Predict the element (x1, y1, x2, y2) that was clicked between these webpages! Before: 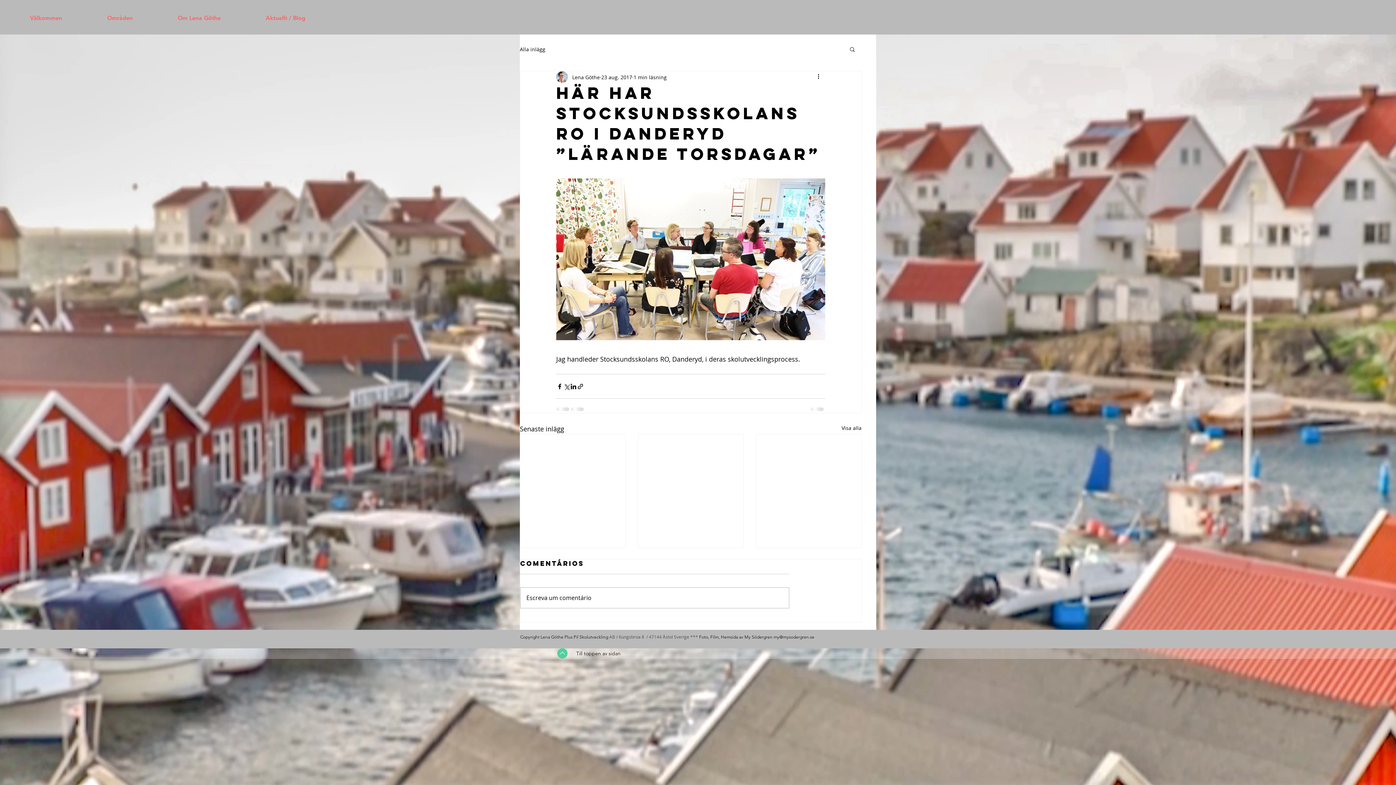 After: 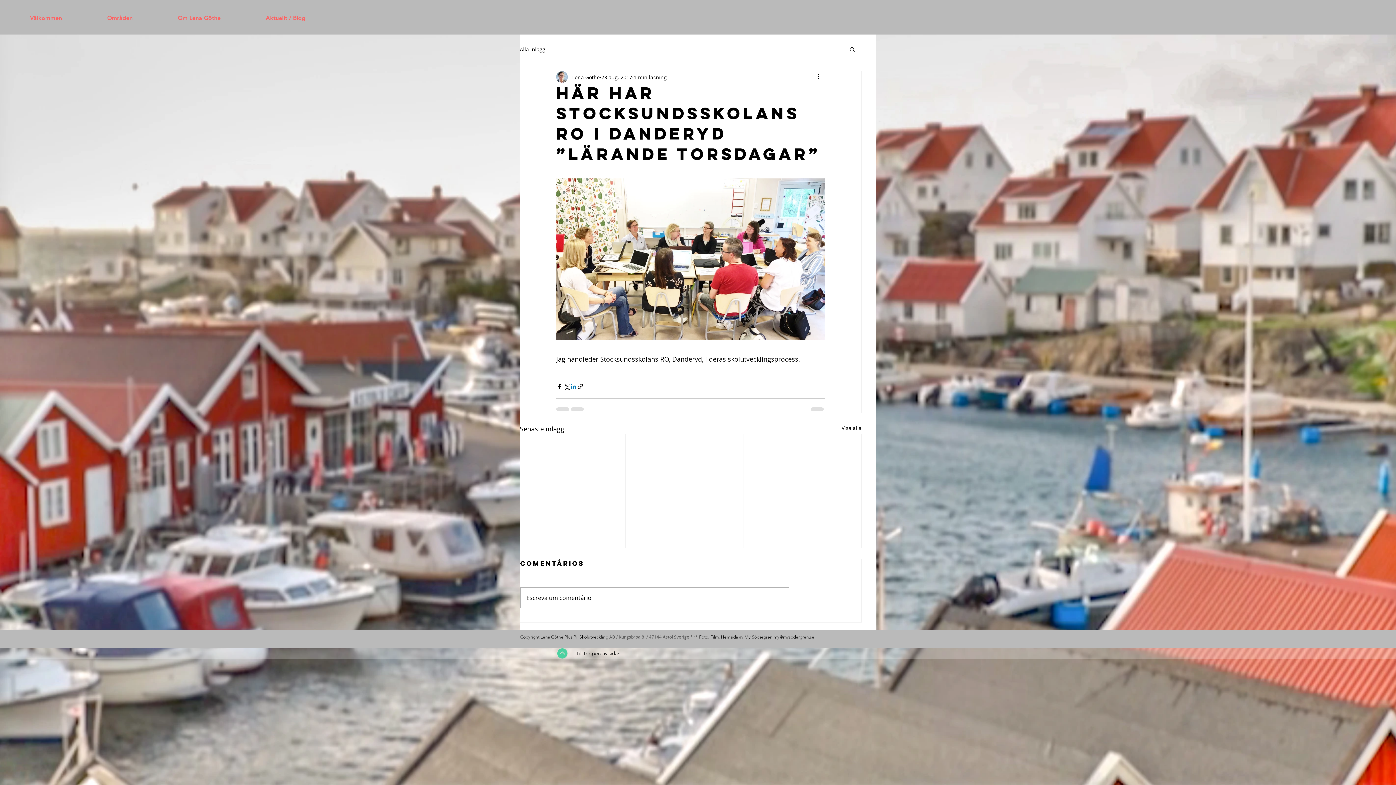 Action: label: Dela via LinkedIn bbox: (570, 383, 577, 390)